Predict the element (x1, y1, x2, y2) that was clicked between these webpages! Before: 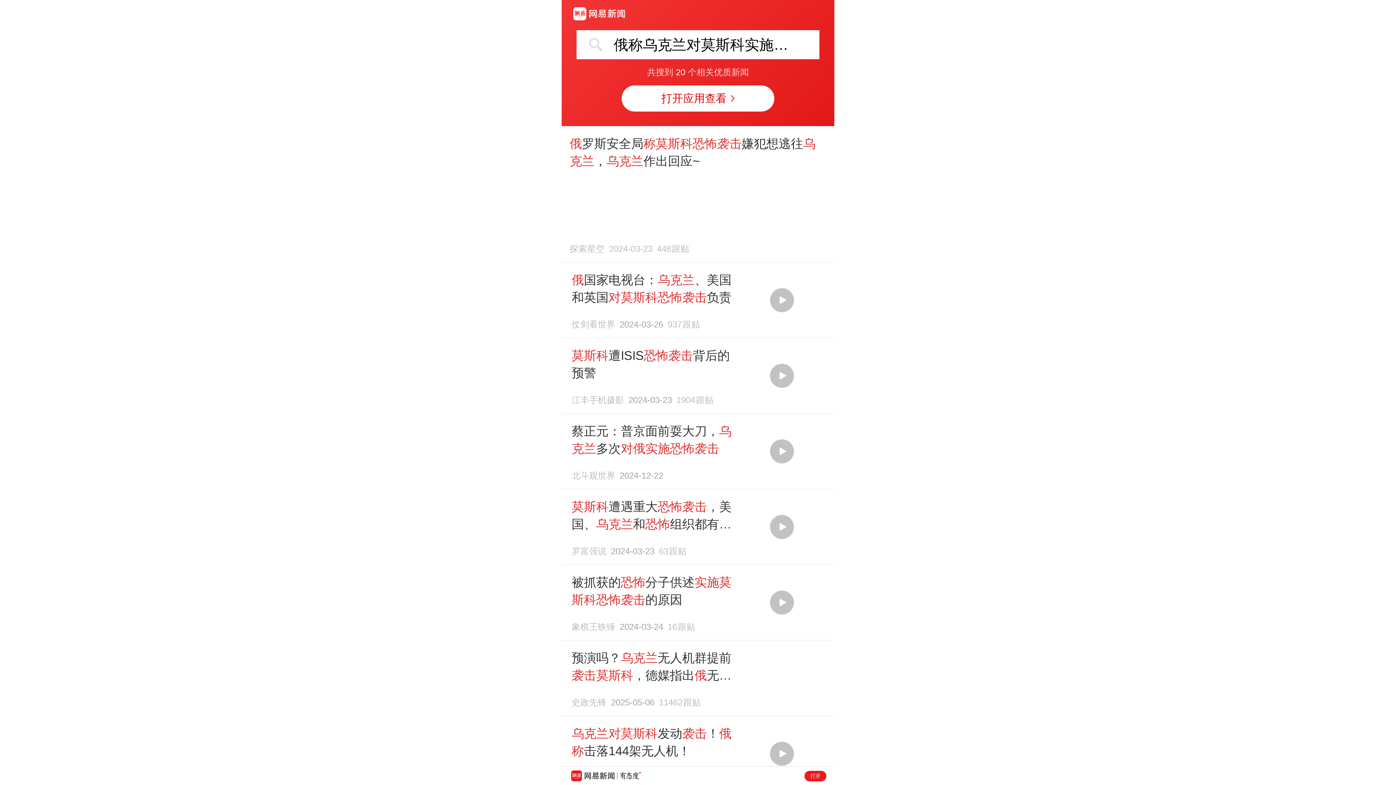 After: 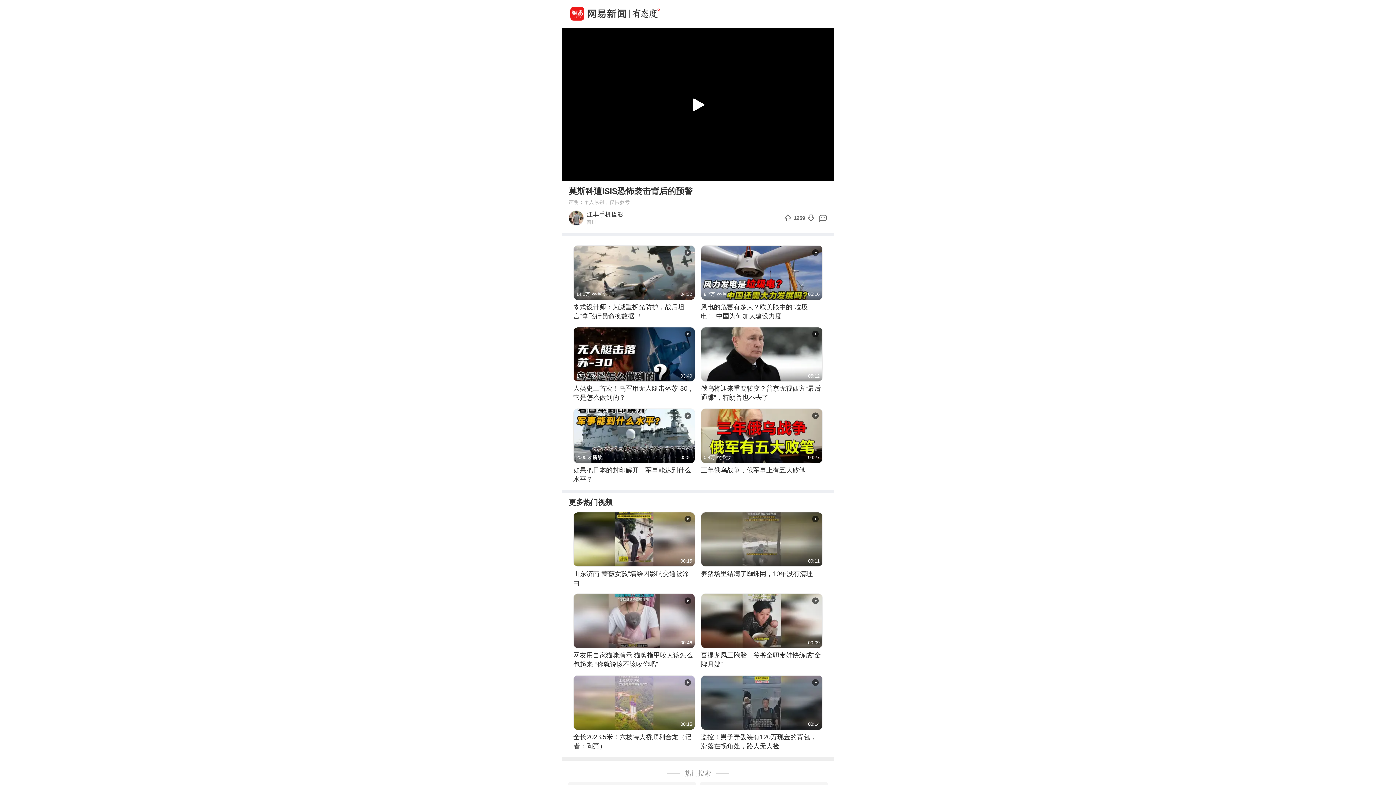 Action: bbox: (569, 346, 826, 404) label: 莫斯科遭ISIS恐怖袭击背后的预警
江丰手机摄影2024-03-231904跟贴